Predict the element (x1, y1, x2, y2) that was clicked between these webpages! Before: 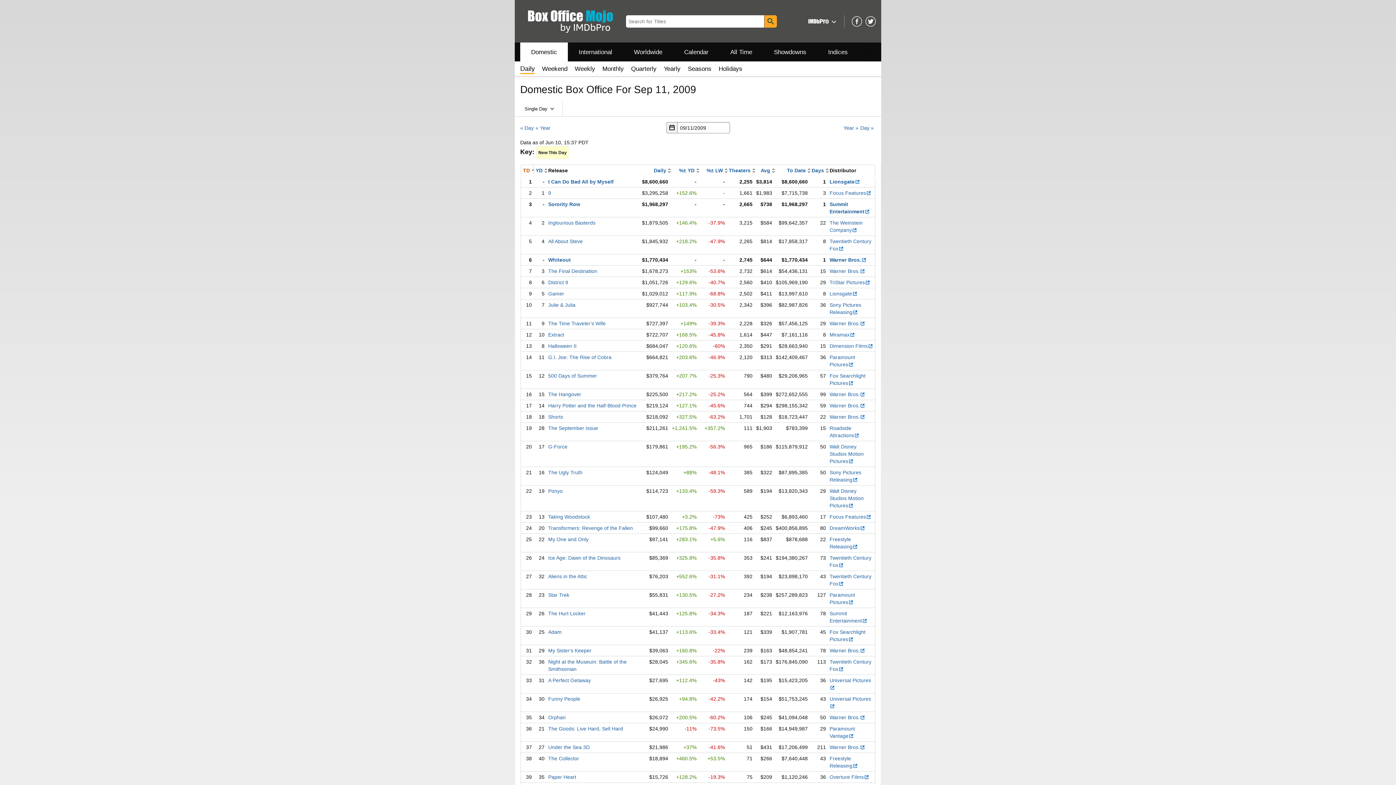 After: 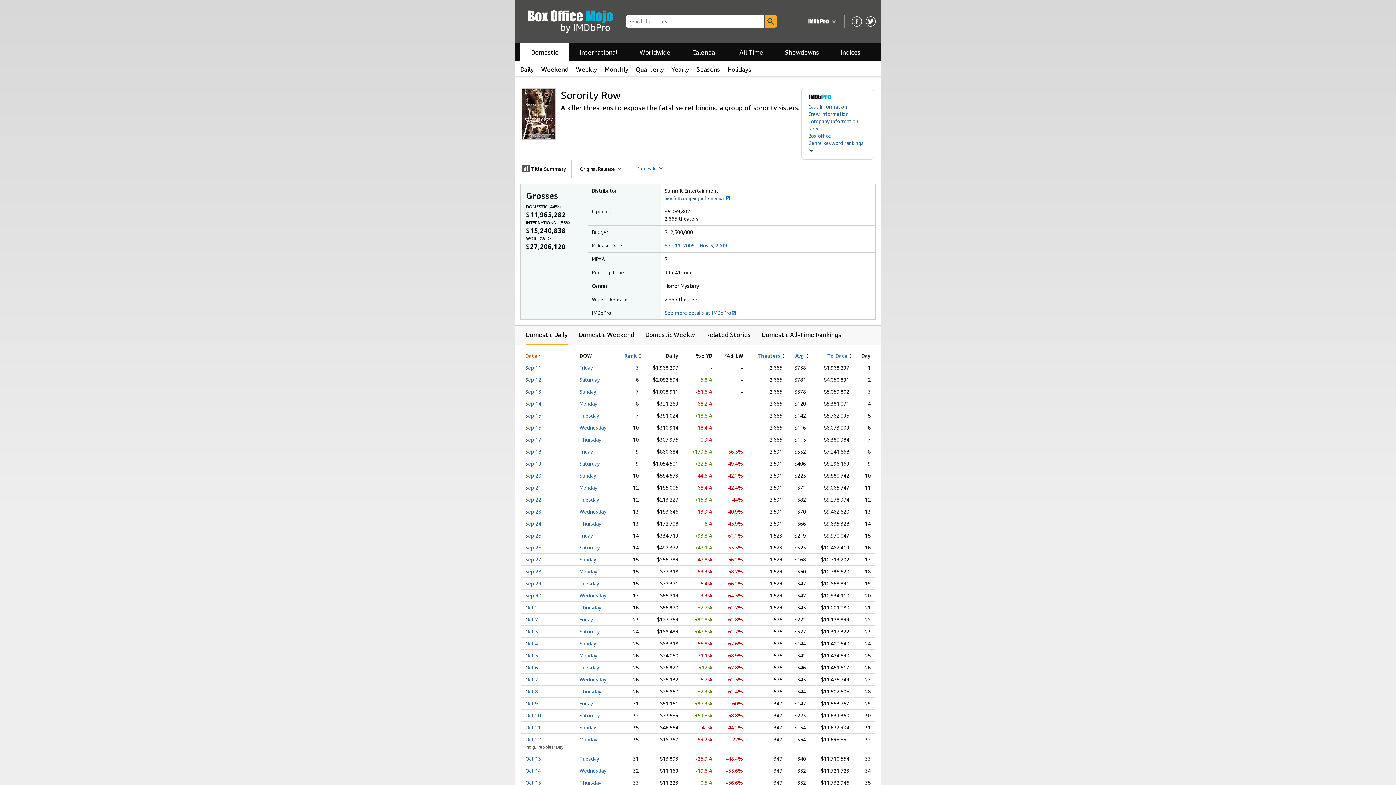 Action: label: Sorority Row bbox: (548, 201, 580, 207)